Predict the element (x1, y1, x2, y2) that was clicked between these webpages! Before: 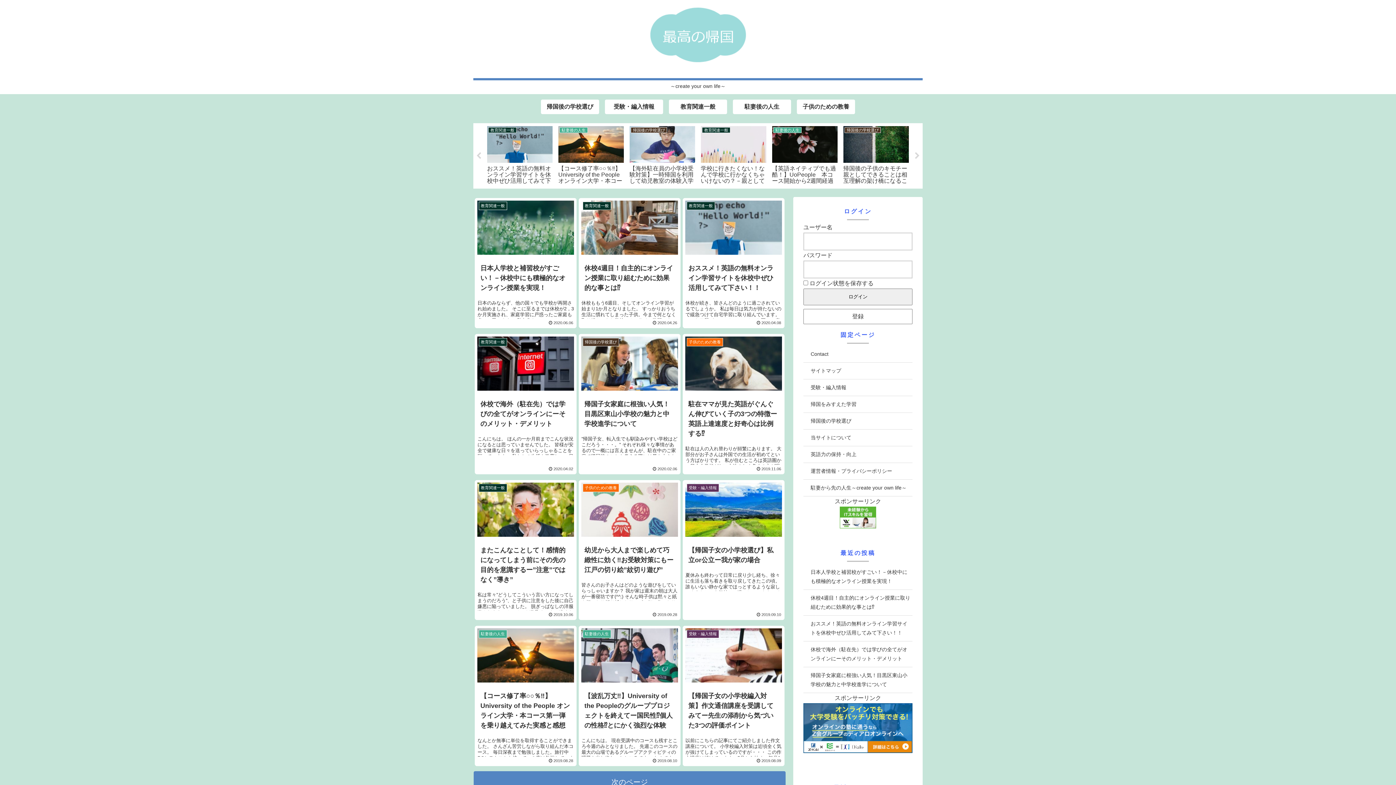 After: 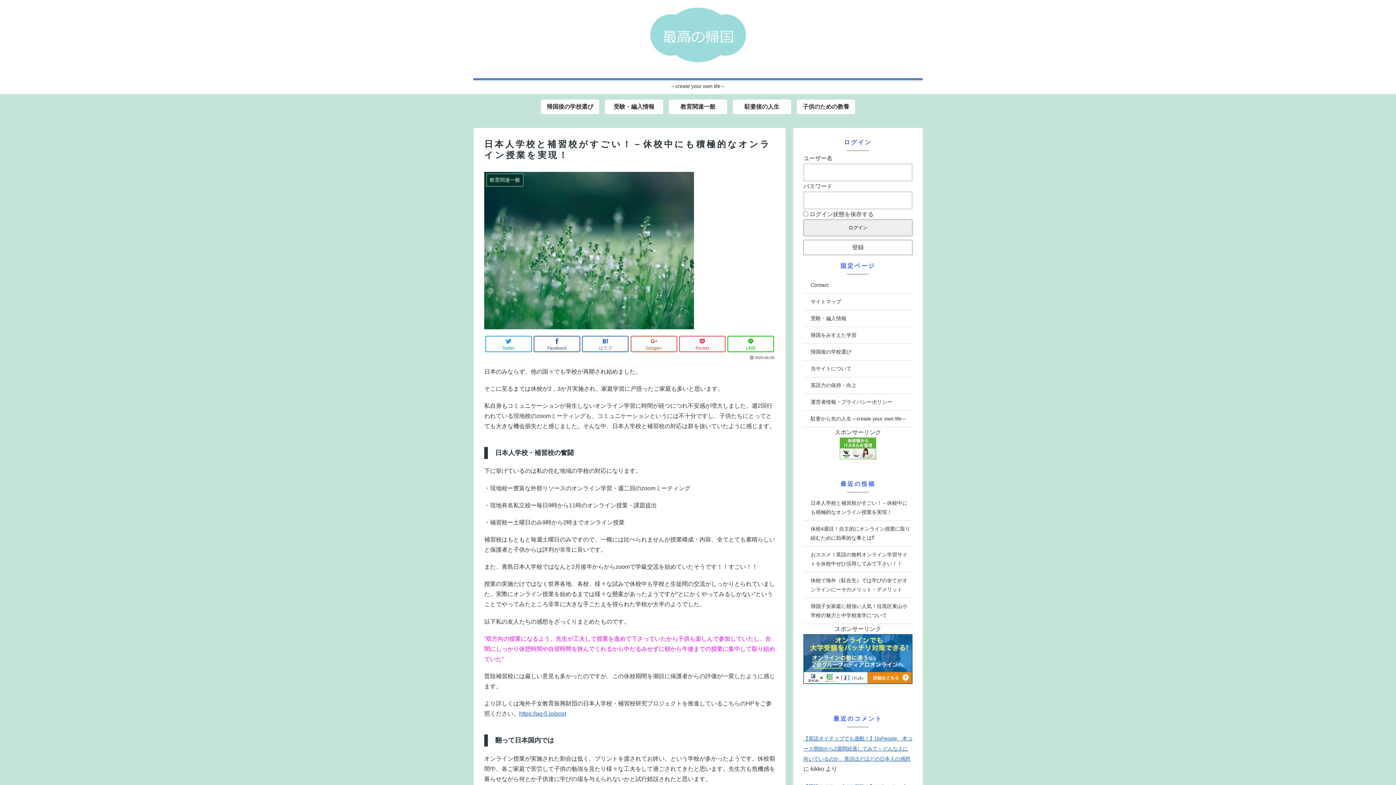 Action: label: 日本人学校と補習校がすごい！－休校中にも積極的なオンライン授業を実現！ bbox: (803, 564, 912, 590)